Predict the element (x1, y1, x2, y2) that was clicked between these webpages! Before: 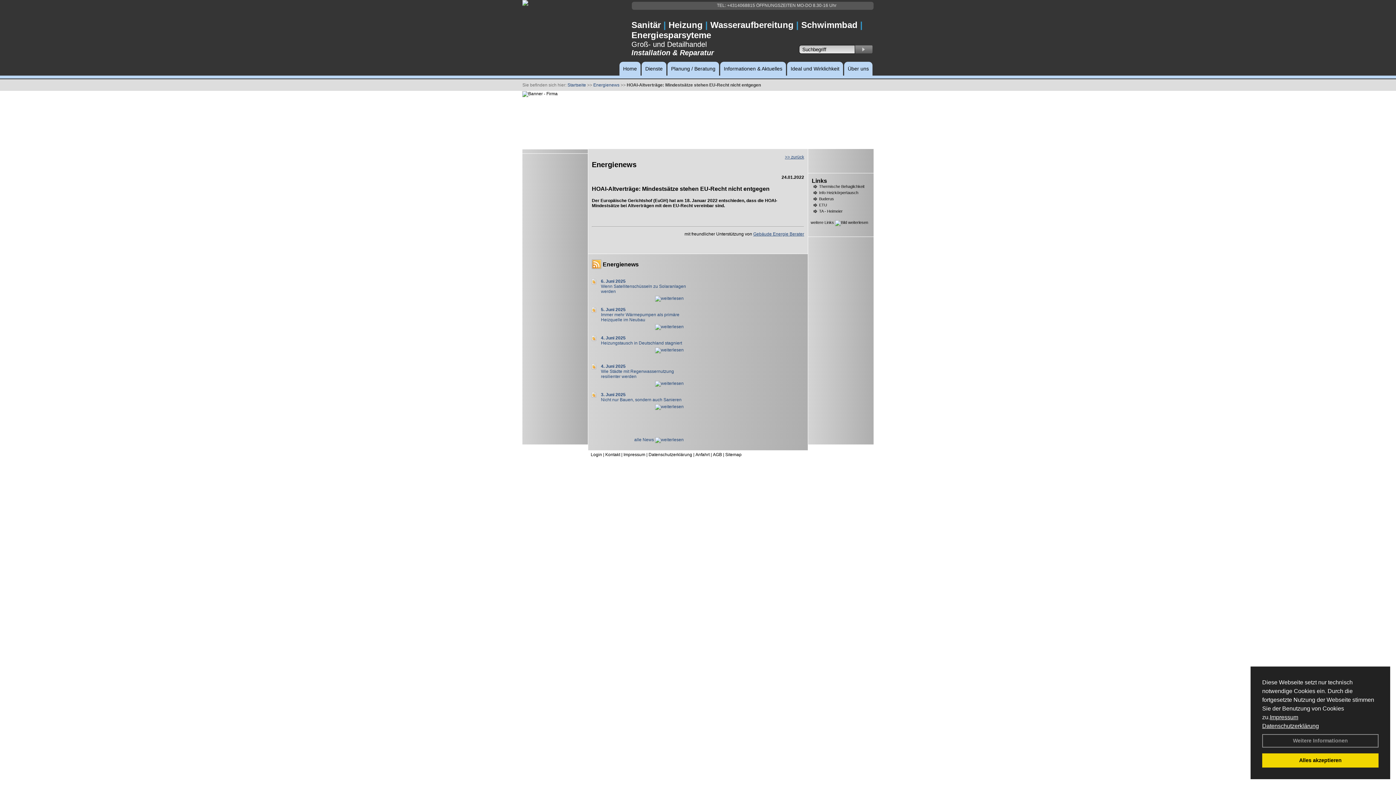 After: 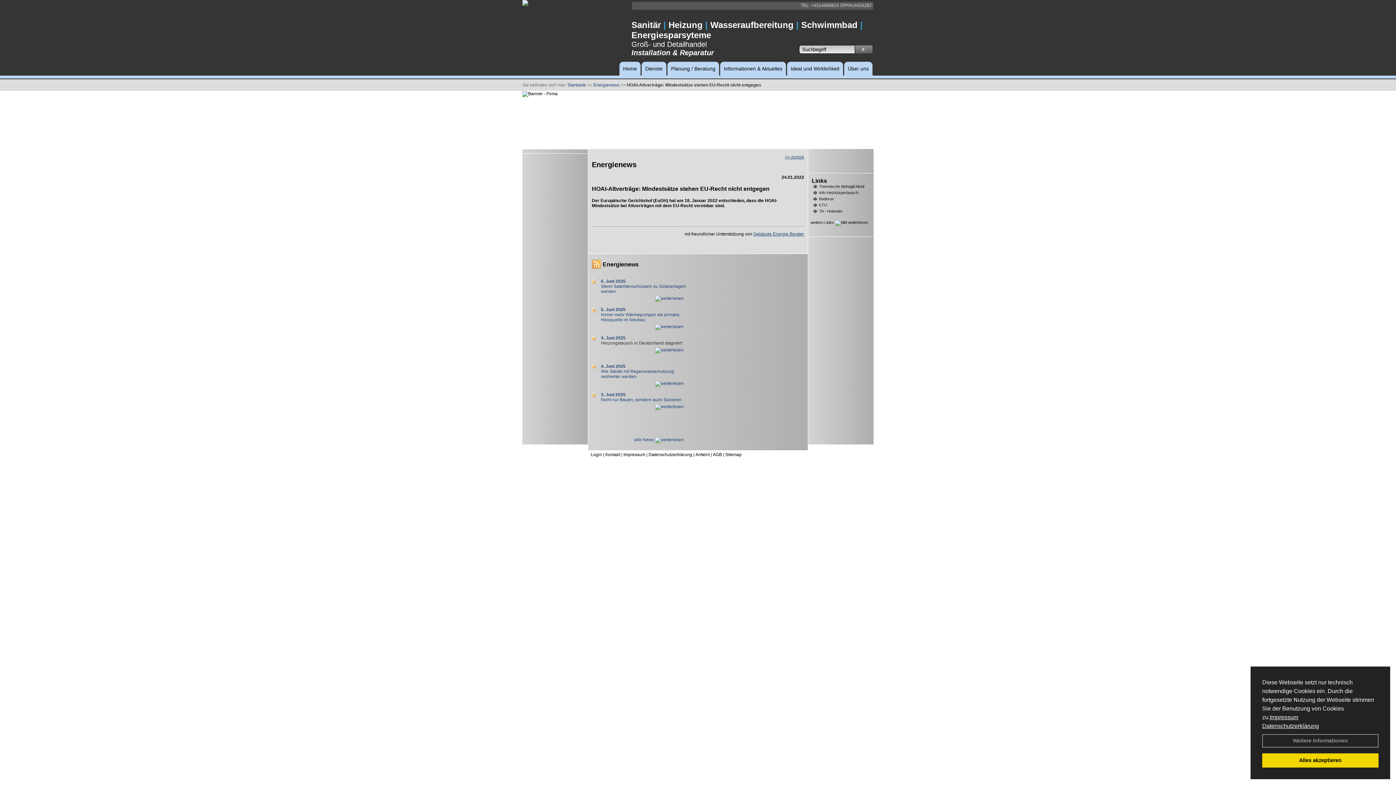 Action: bbox: (601, 340, 682, 345) label: Heizungstausch in Deutschland stagniert